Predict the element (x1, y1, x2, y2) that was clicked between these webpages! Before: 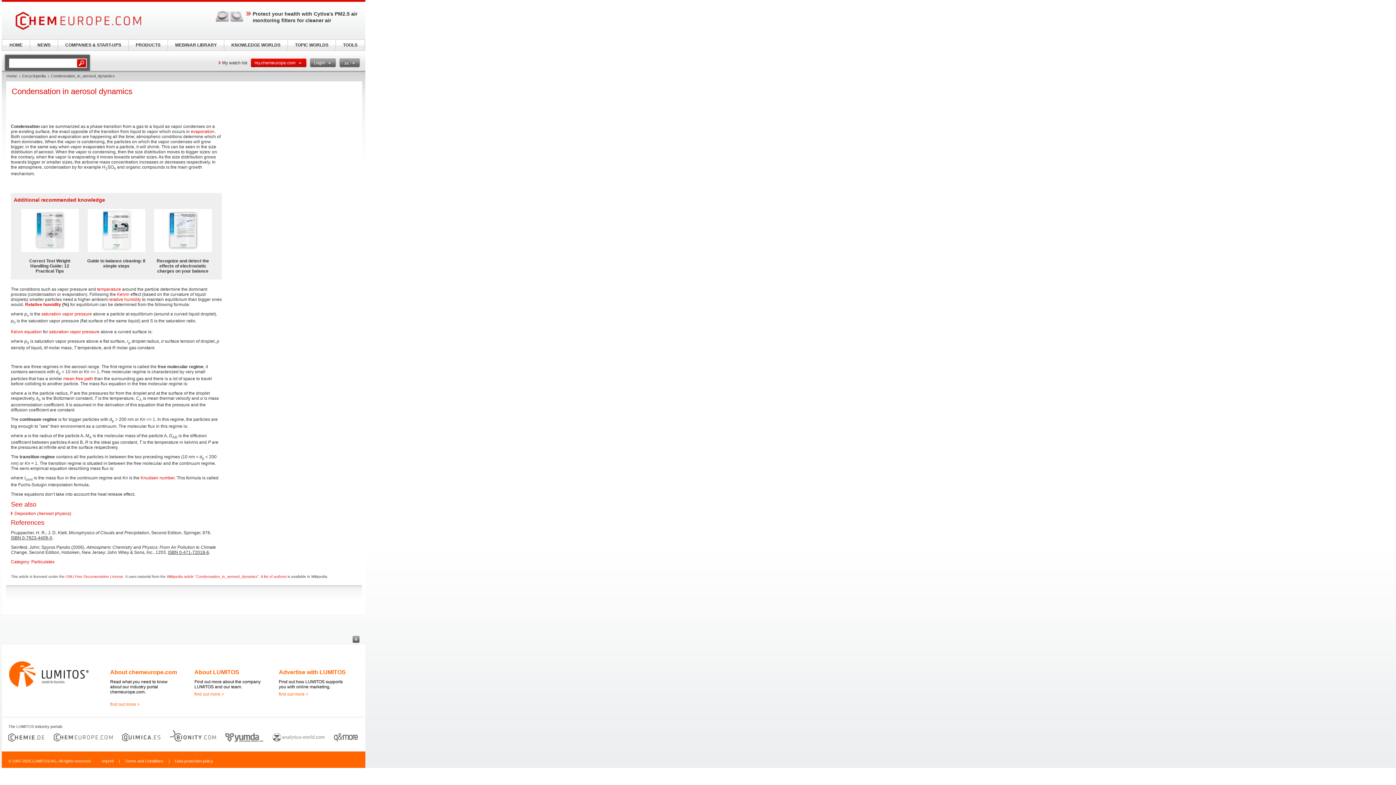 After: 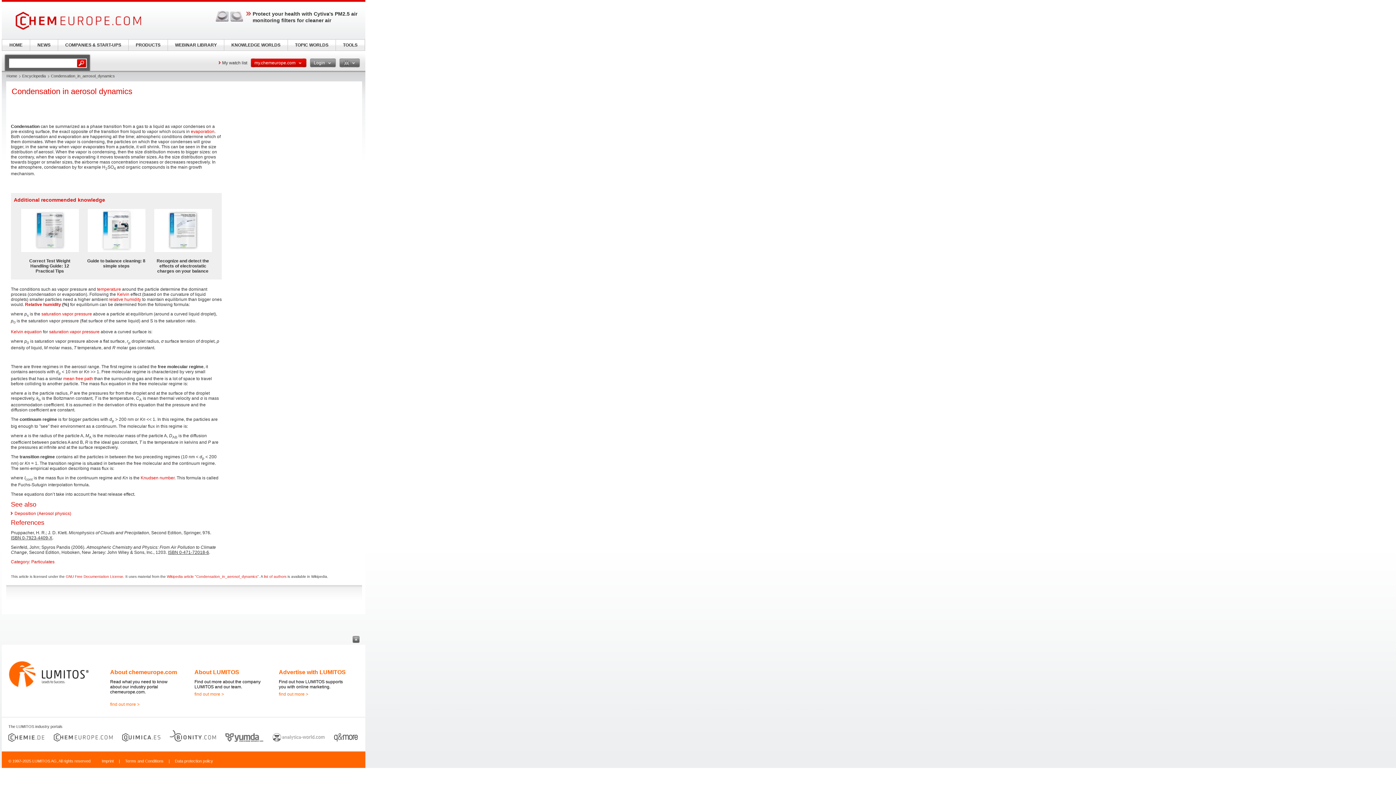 Action: bbox: (161, 738, 215, 742)